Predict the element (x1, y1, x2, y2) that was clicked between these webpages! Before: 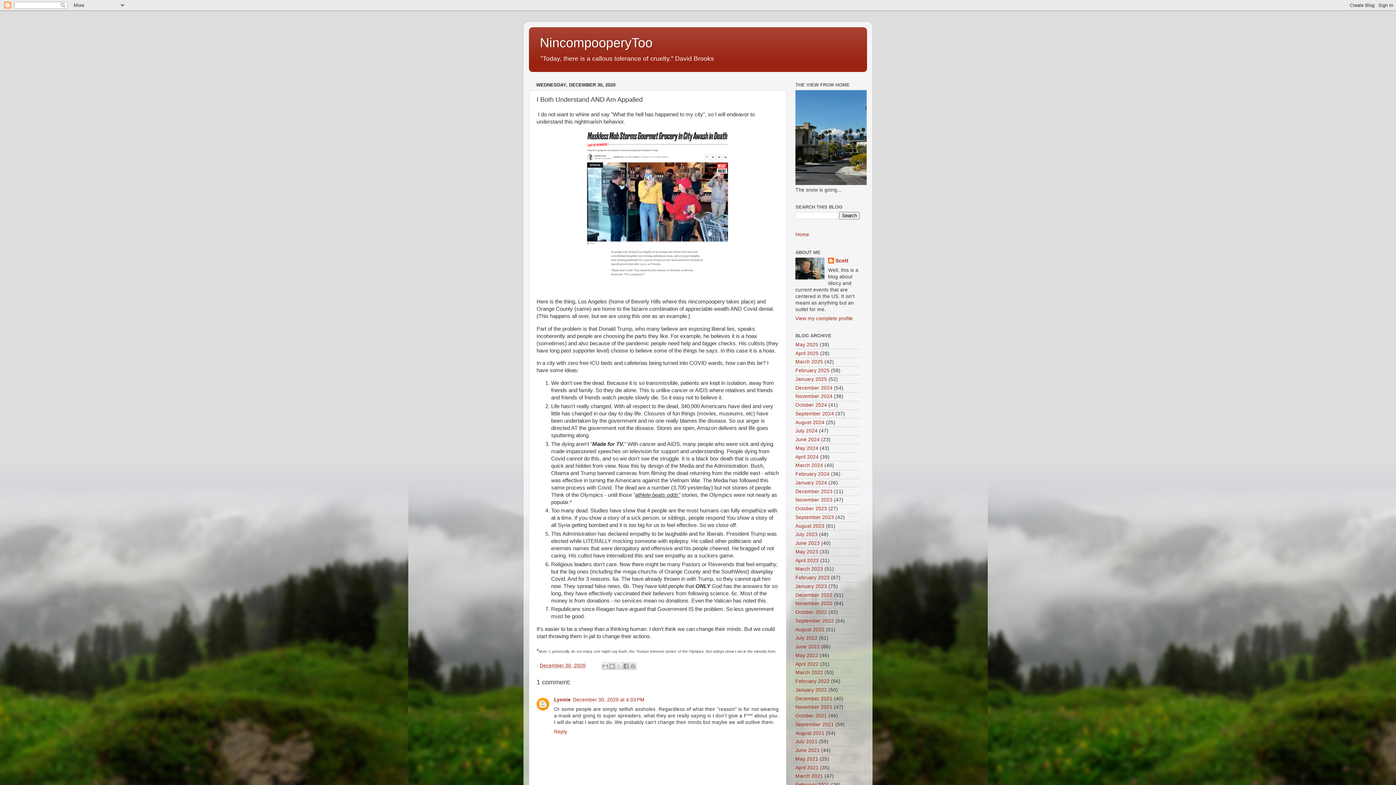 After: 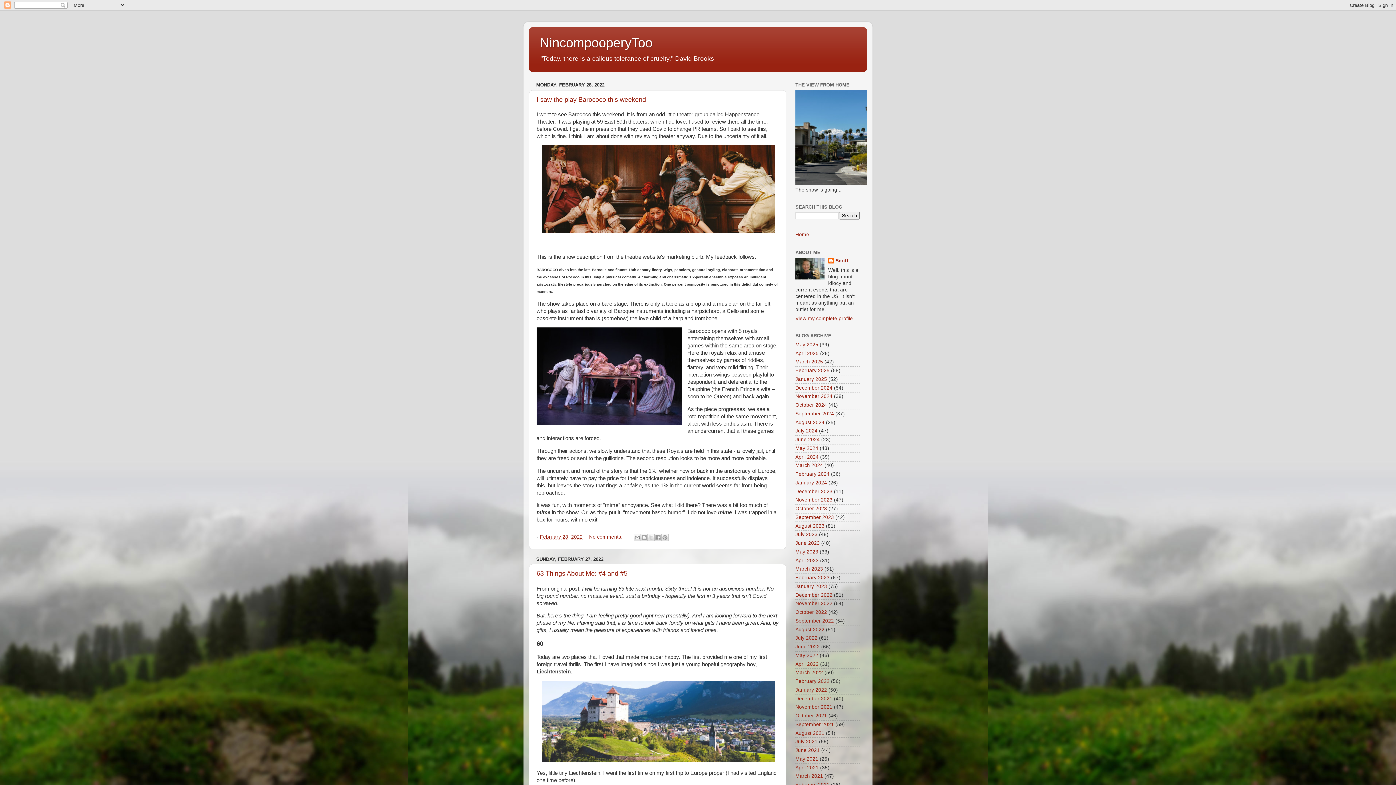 Action: label: February 2022 bbox: (795, 678, 829, 684)